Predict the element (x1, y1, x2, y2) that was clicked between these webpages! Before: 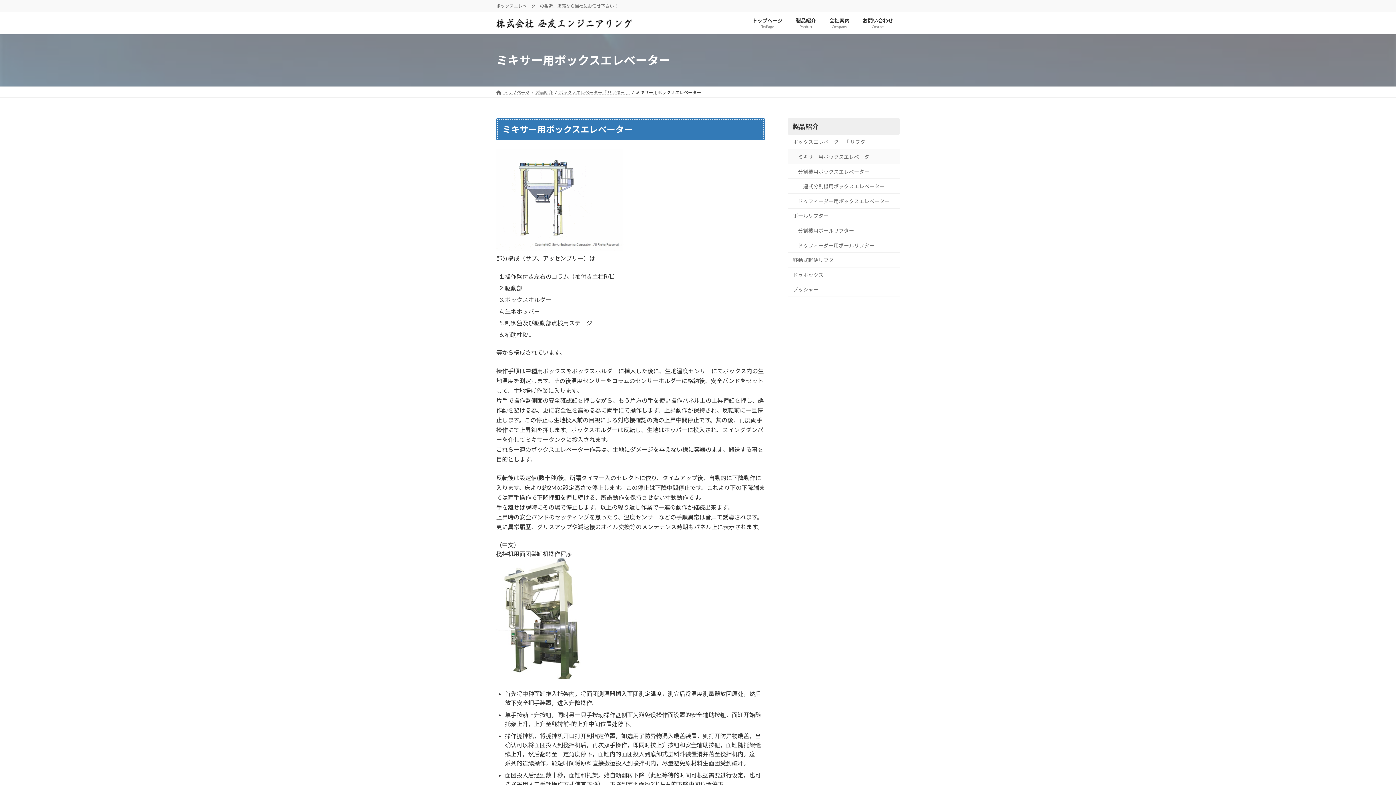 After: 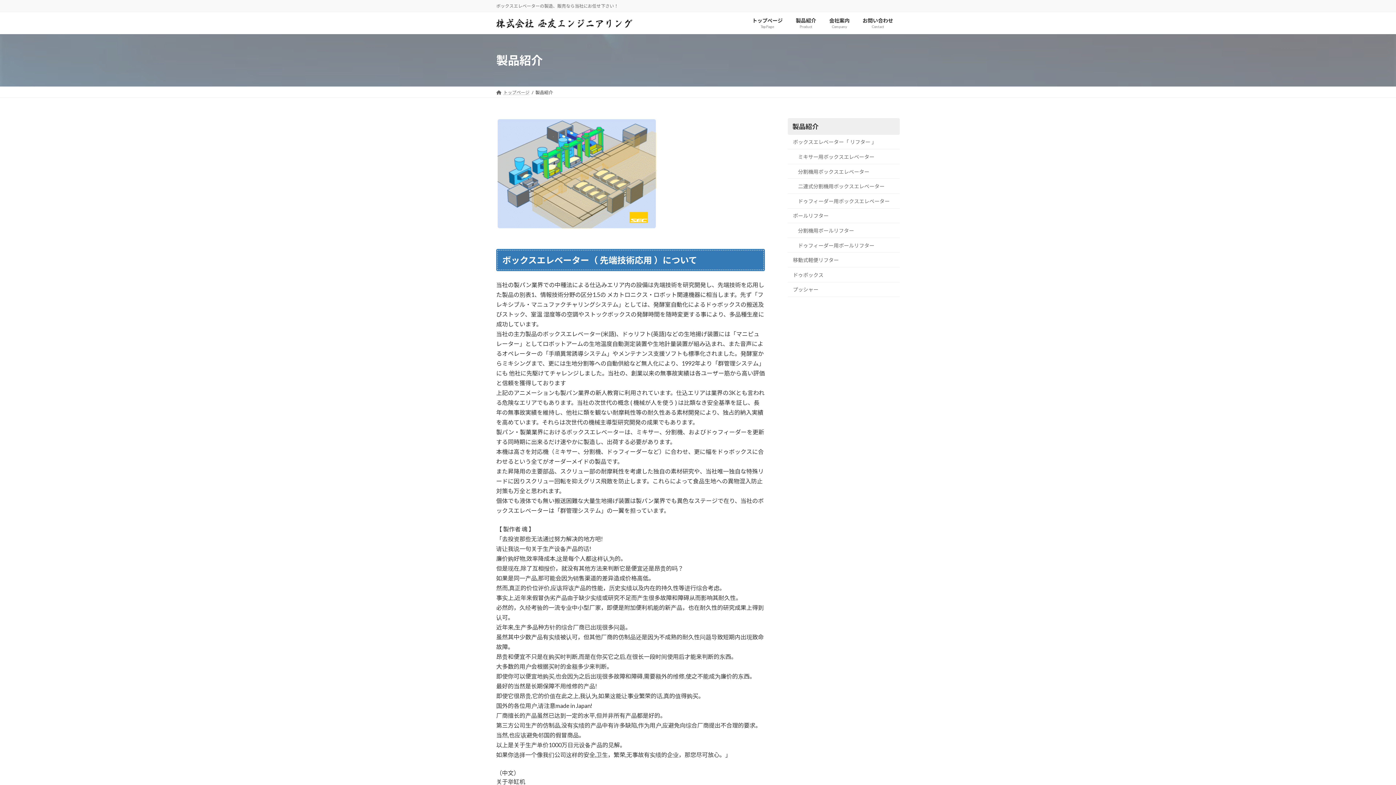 Action: label: 製品紹介 bbox: (535, 89, 553, 95)